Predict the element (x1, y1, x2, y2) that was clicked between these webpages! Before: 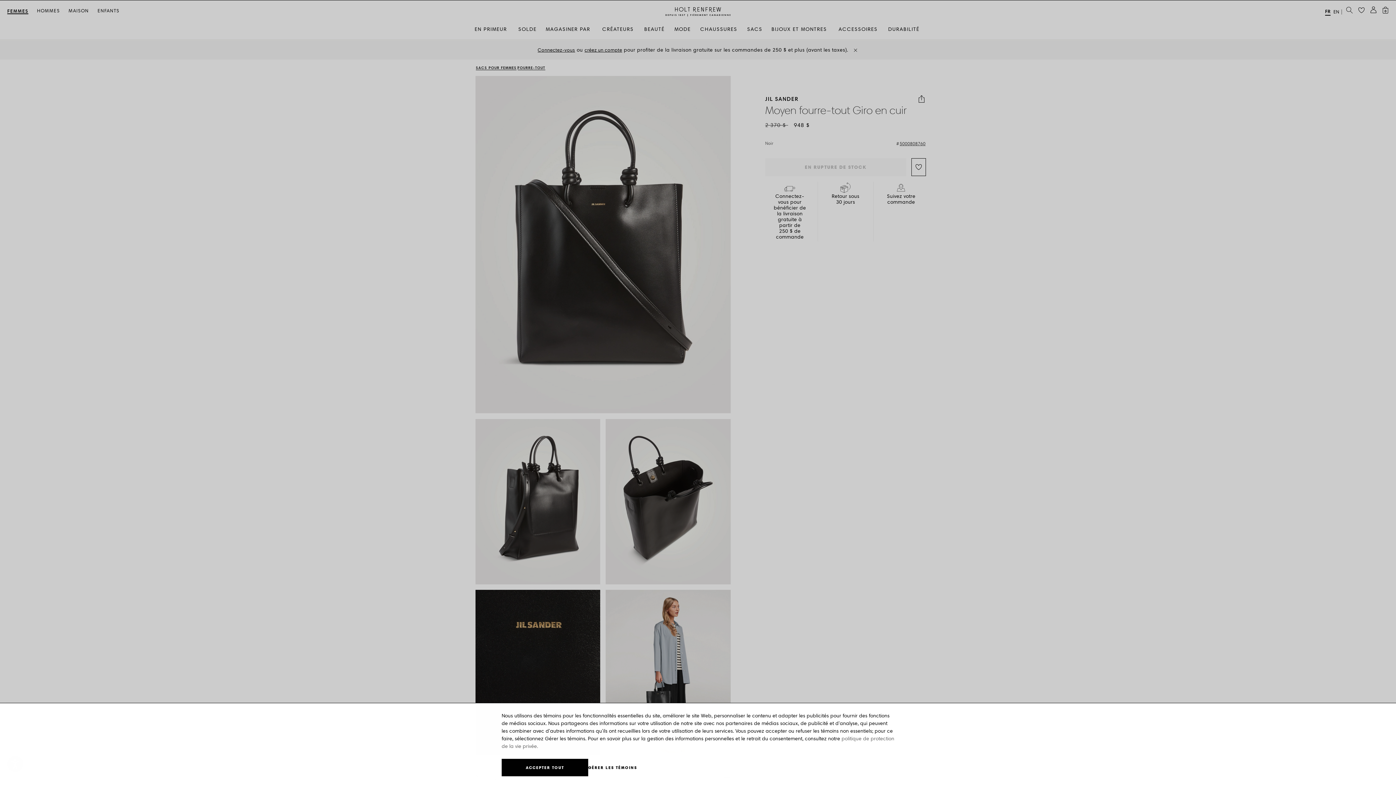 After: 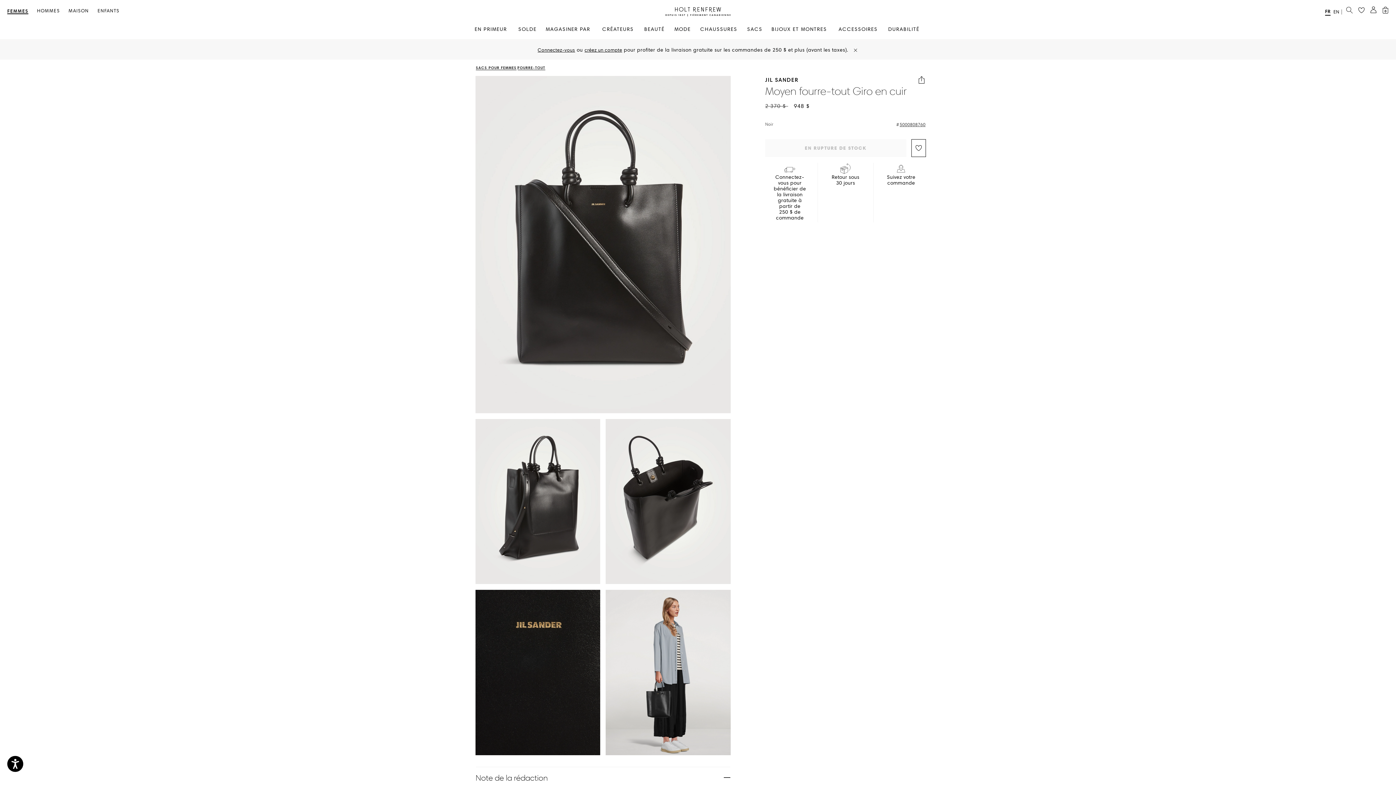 Action: bbox: (896, 141, 926, 146) label: 5000808760